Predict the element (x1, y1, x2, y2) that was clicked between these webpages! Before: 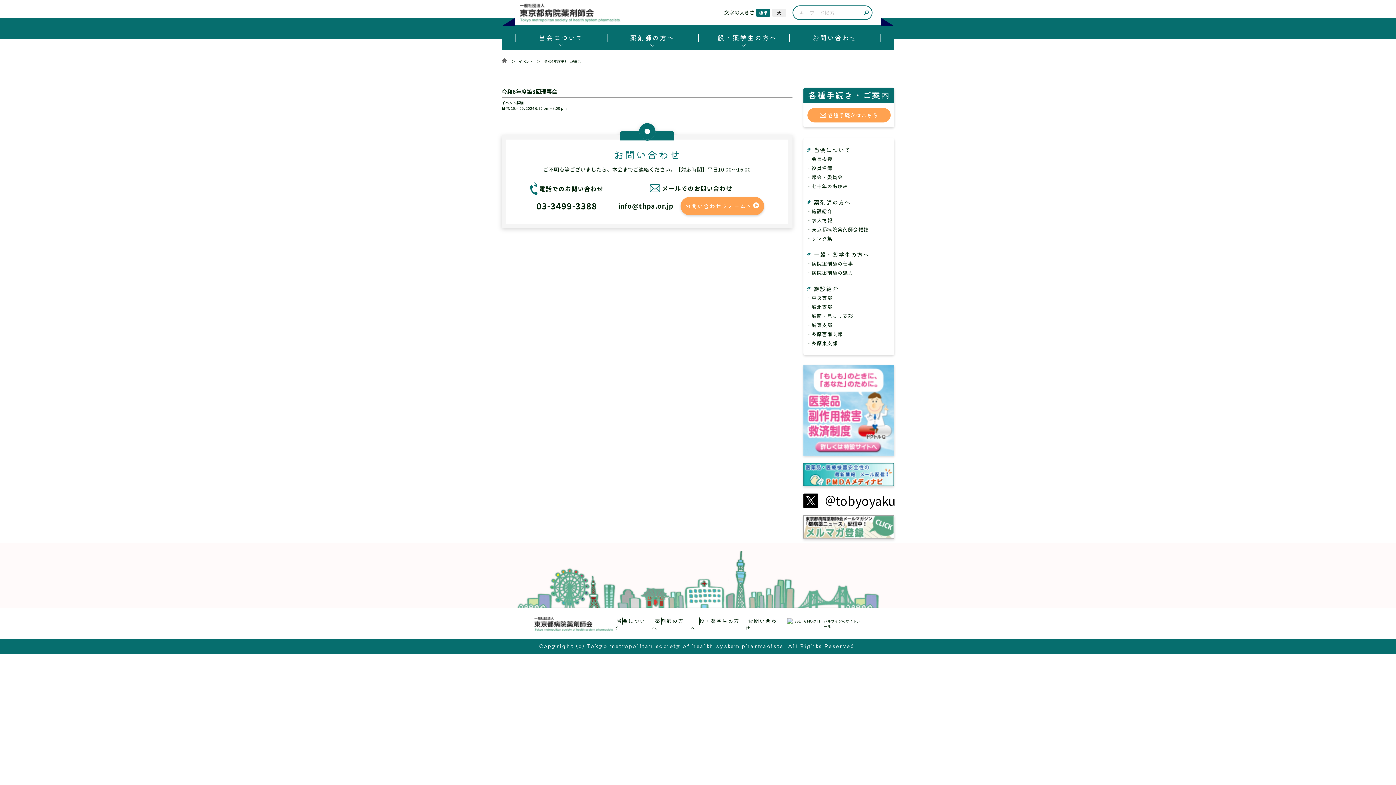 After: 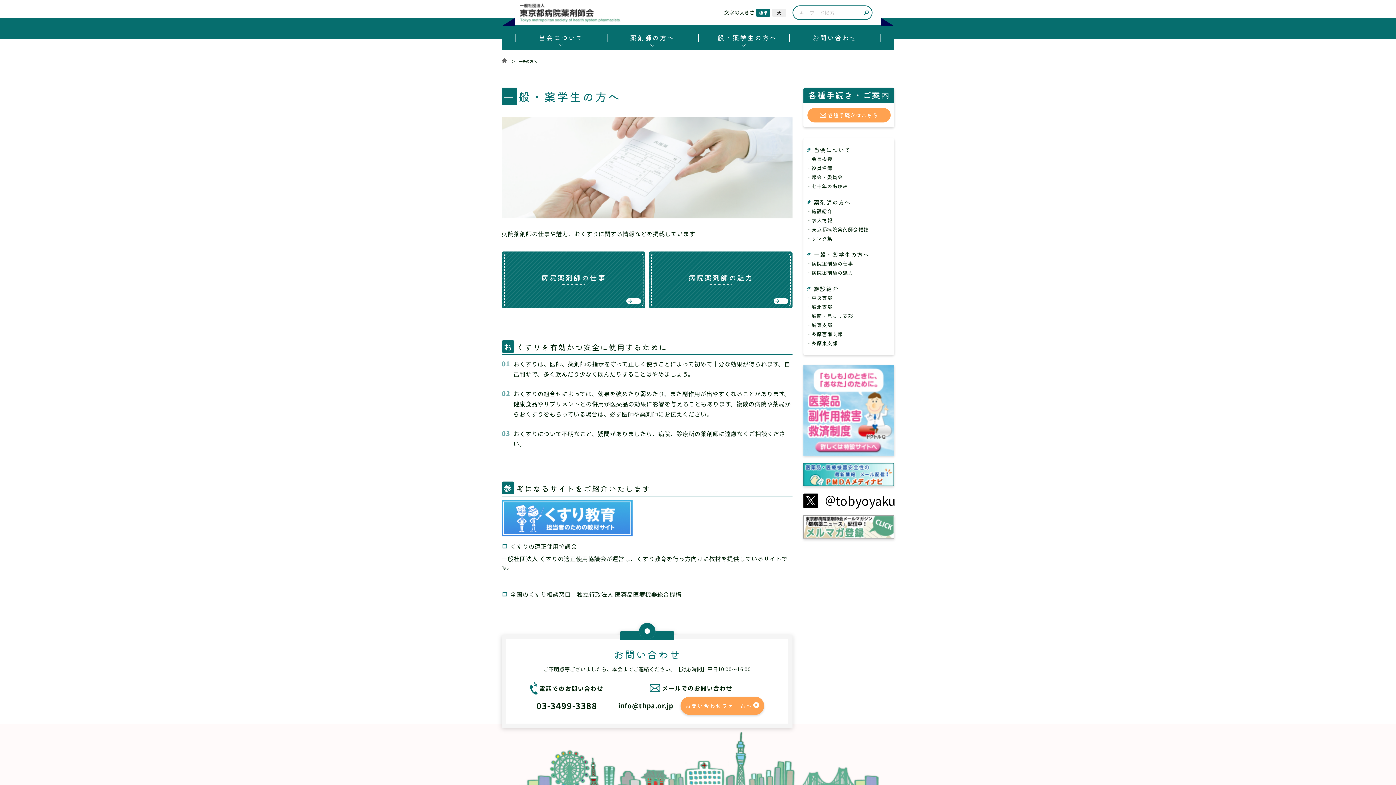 Action: bbox: (698, 25, 789, 50) label: 一般・薬学生の方へ